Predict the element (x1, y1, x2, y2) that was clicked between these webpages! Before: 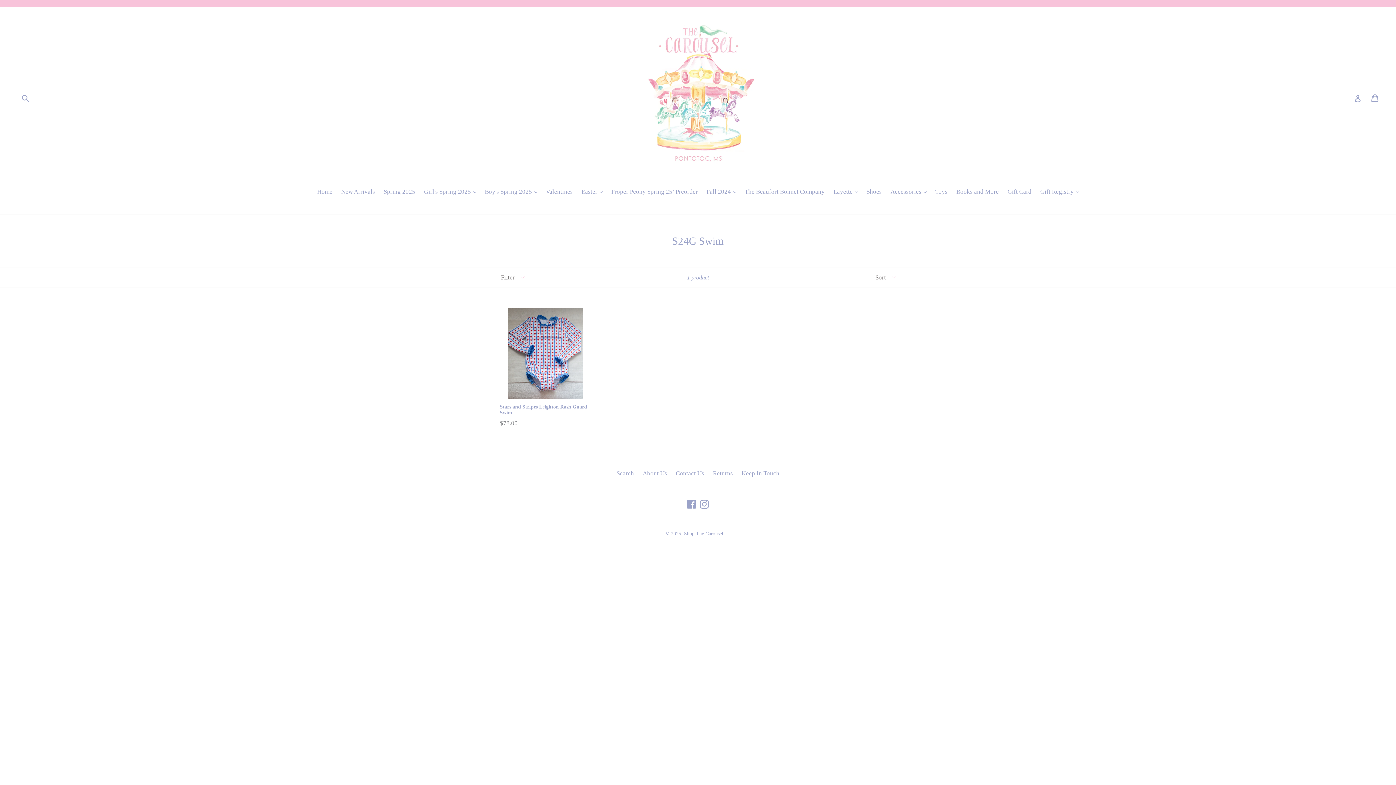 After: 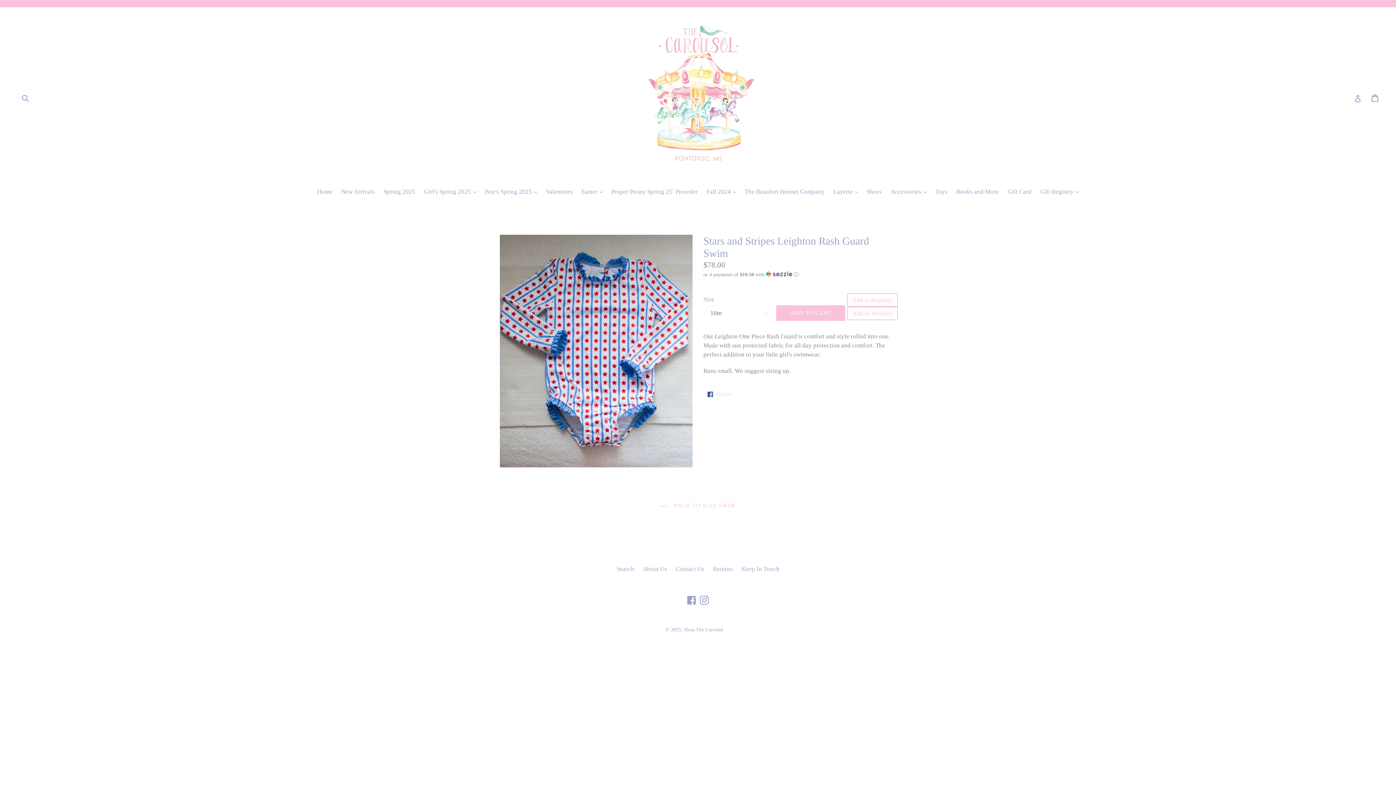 Action: label: Stars and Stripes Leighton Rash Guard Swim
Regular price
$78.00 bbox: (500, 308, 590, 428)